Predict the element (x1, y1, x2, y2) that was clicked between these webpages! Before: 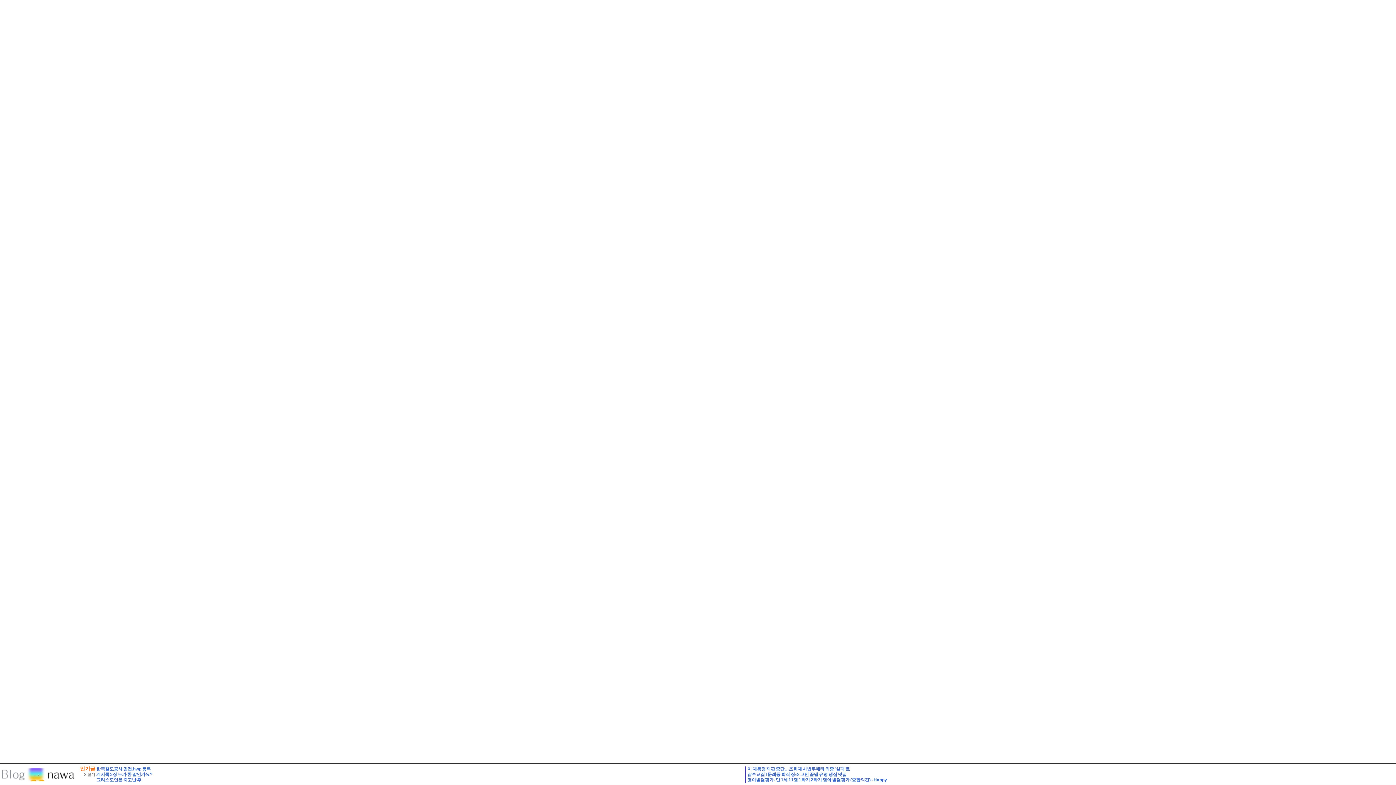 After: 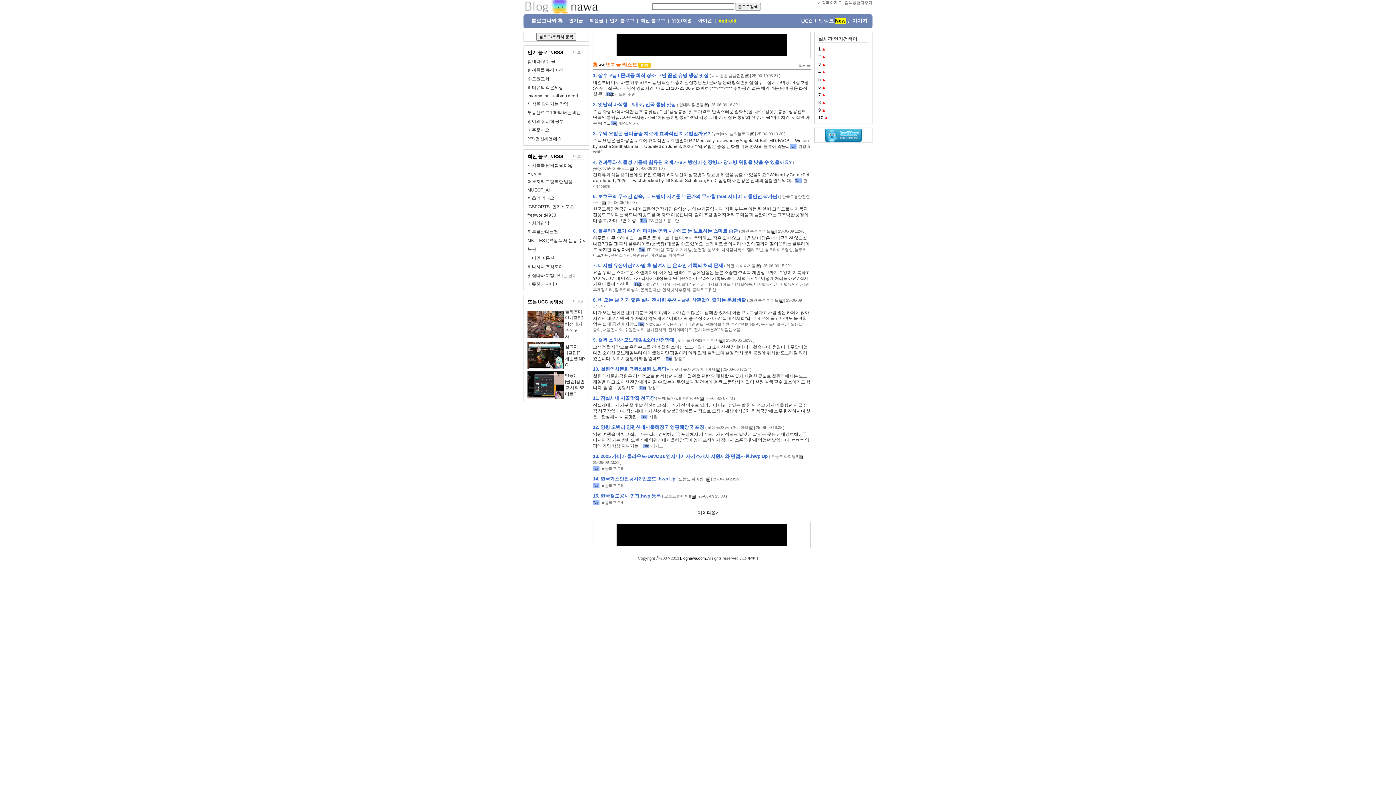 Action: label: 인기글 bbox: (80, 766, 95, 772)